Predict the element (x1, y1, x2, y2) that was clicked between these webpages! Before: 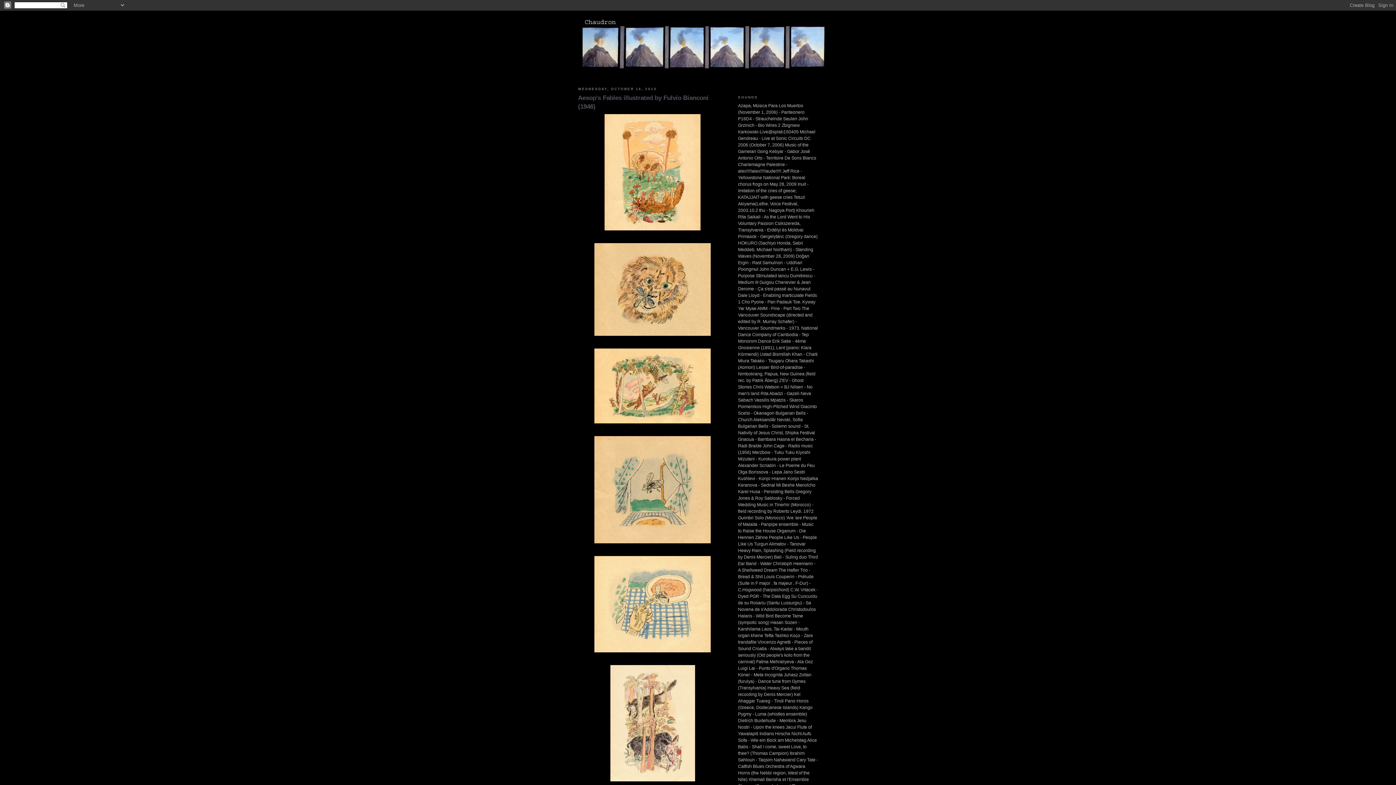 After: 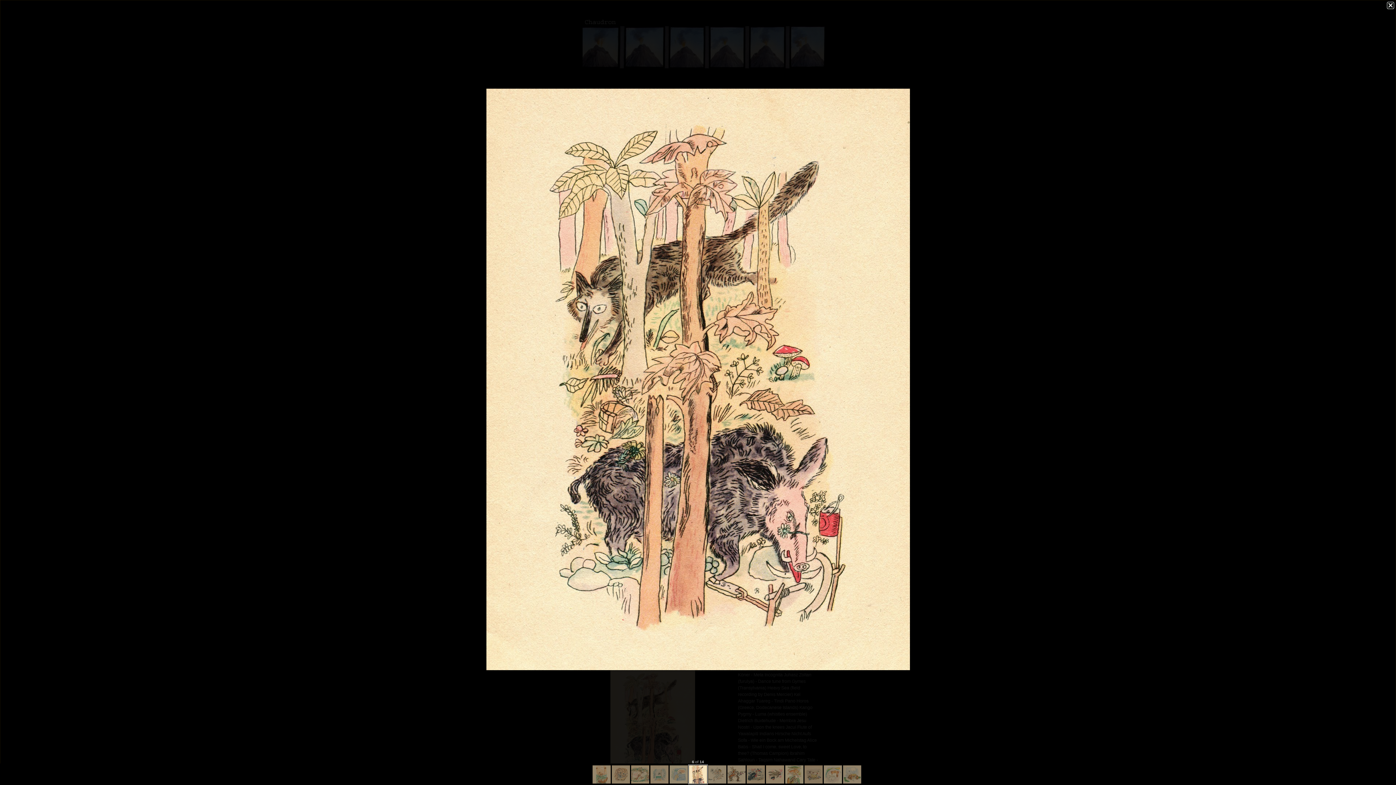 Action: bbox: (608, 779, 696, 784)